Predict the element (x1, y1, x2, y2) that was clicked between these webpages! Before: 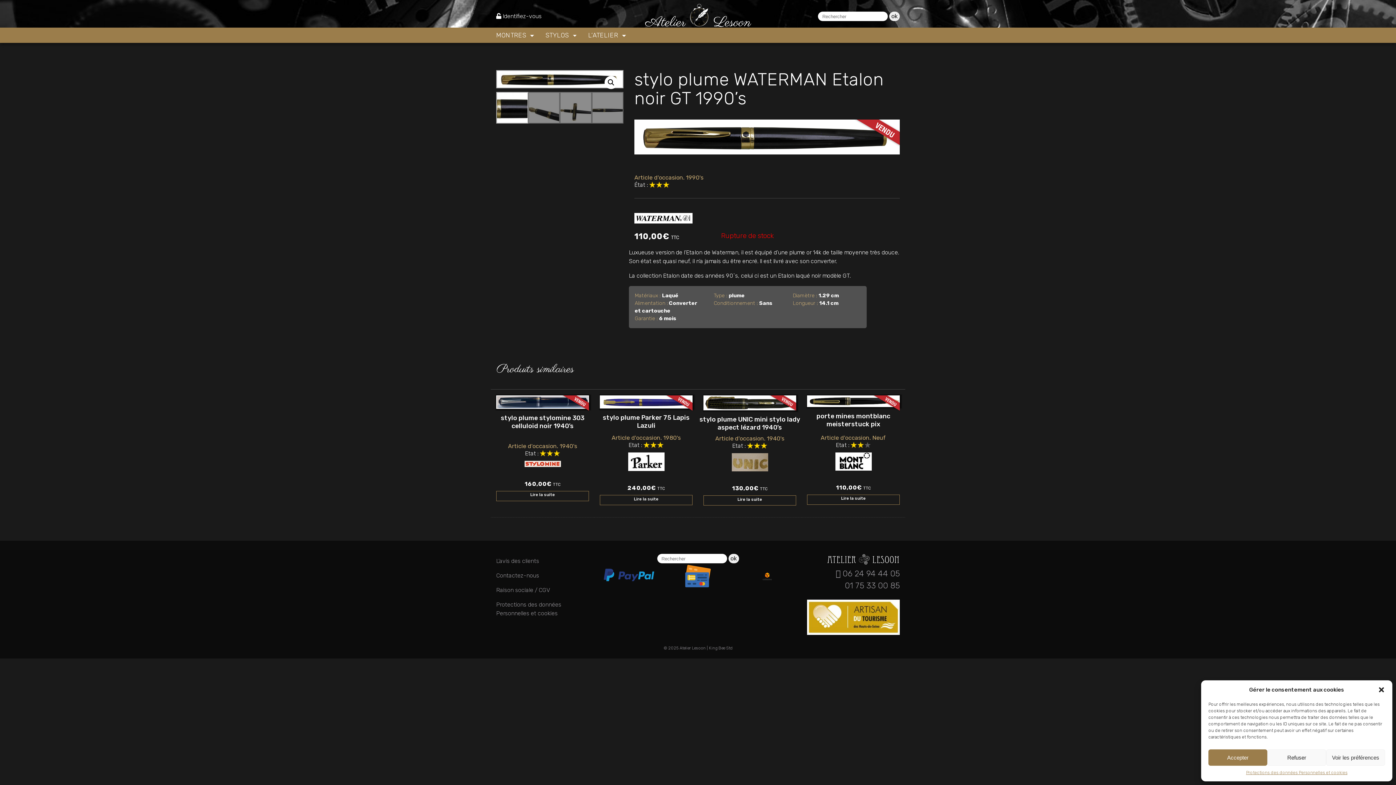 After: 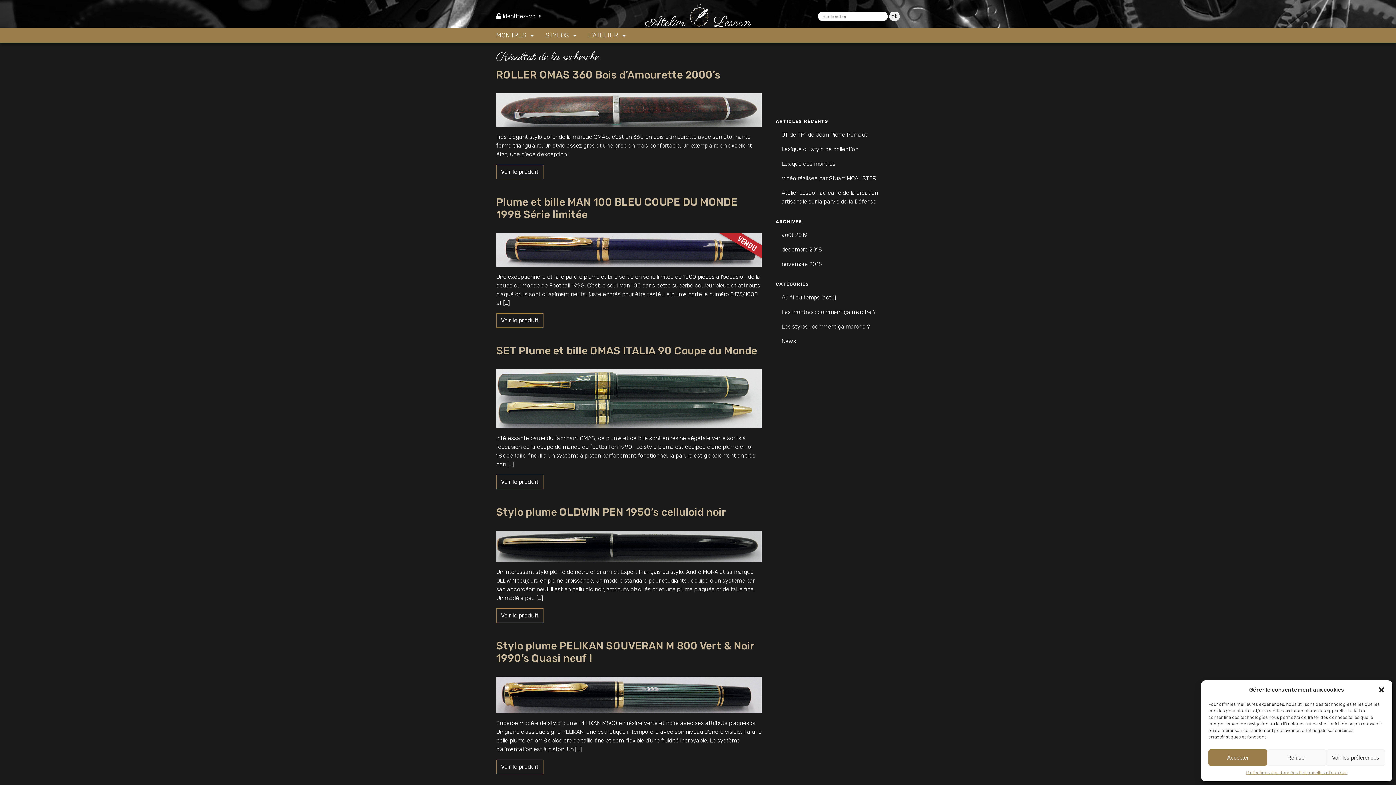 Action: label: ok bbox: (728, 554, 739, 563)